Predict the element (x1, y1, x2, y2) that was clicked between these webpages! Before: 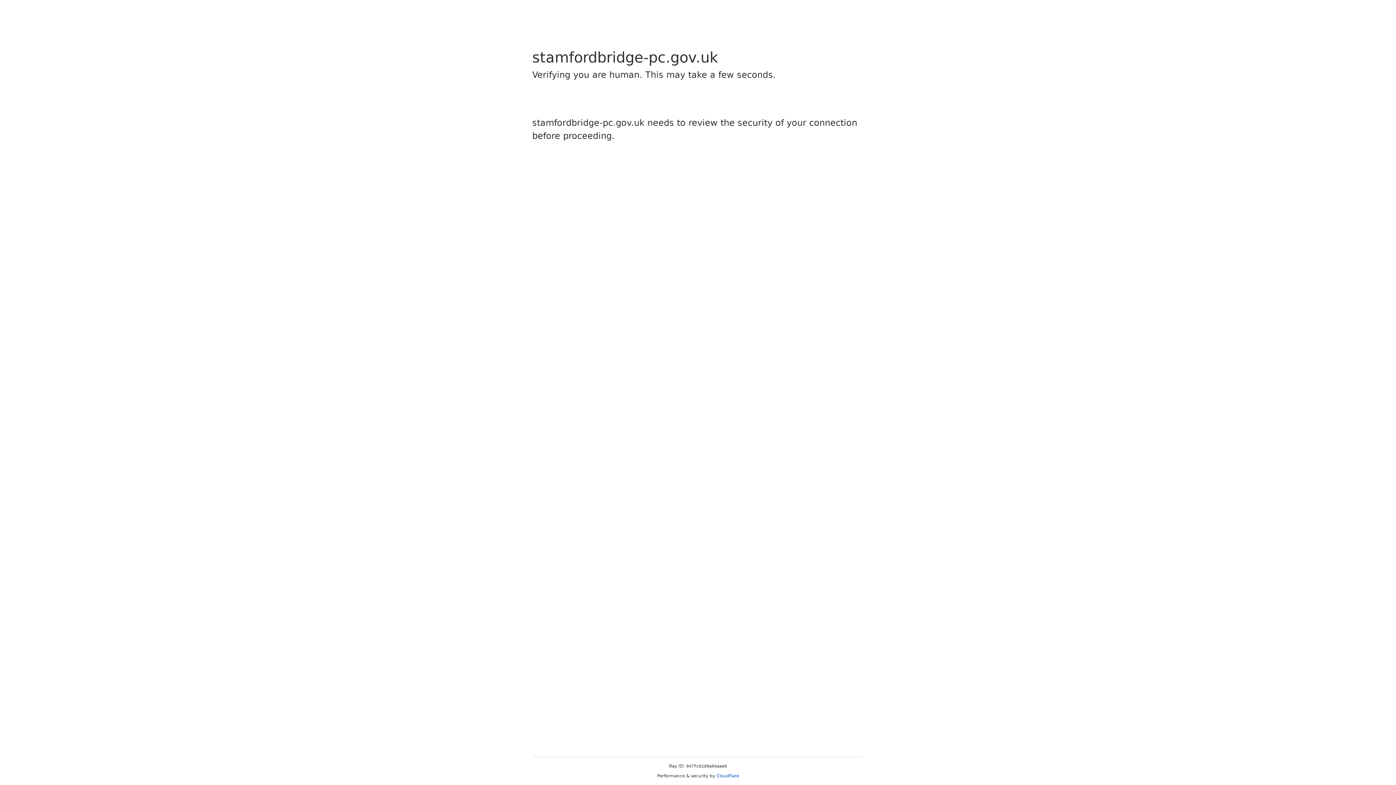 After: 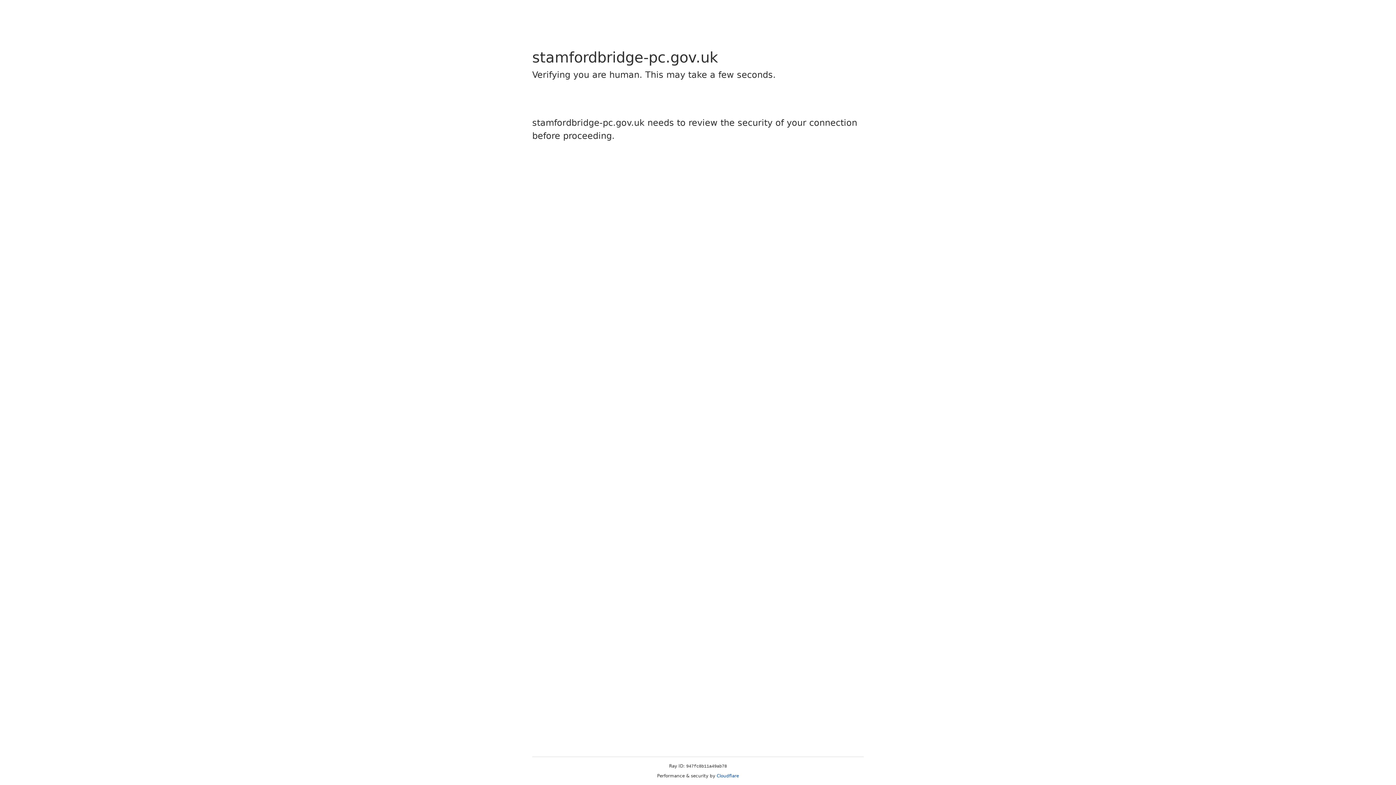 Action: bbox: (716, 773, 739, 778) label: Cloudflare